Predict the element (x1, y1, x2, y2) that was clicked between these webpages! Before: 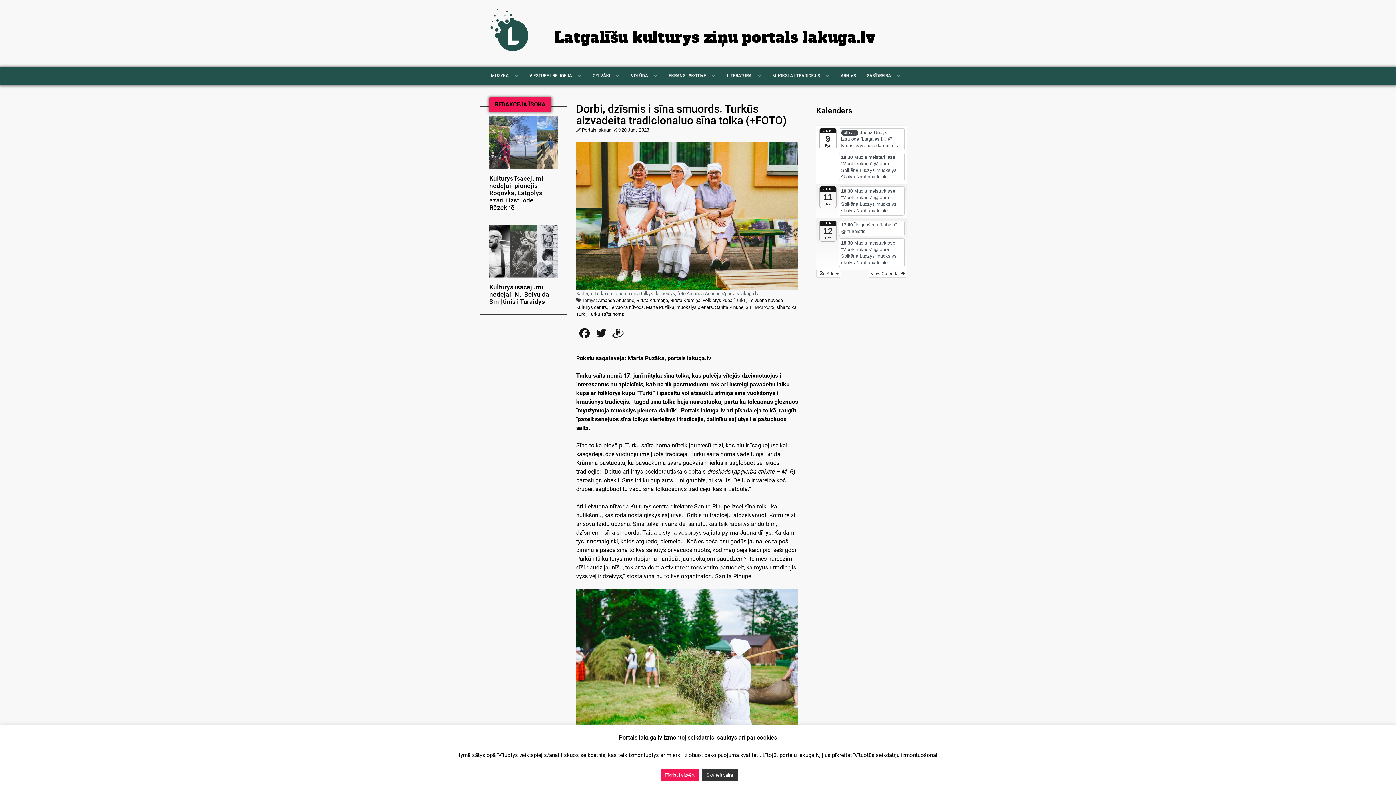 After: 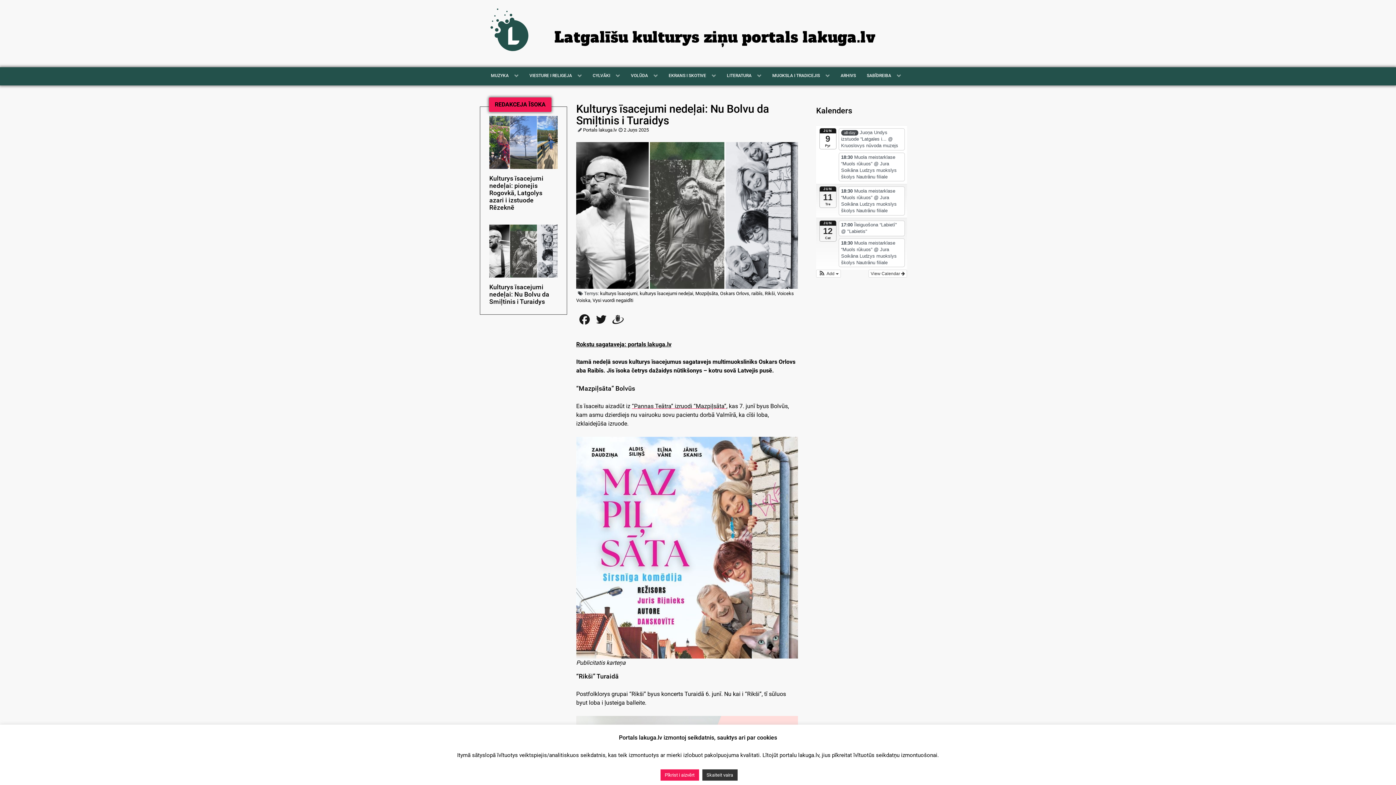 Action: label: Kulturys īsacejumi nedeļai: Nu Bolvu da Smiļtinis i Turaidys bbox: (489, 283, 549, 305)